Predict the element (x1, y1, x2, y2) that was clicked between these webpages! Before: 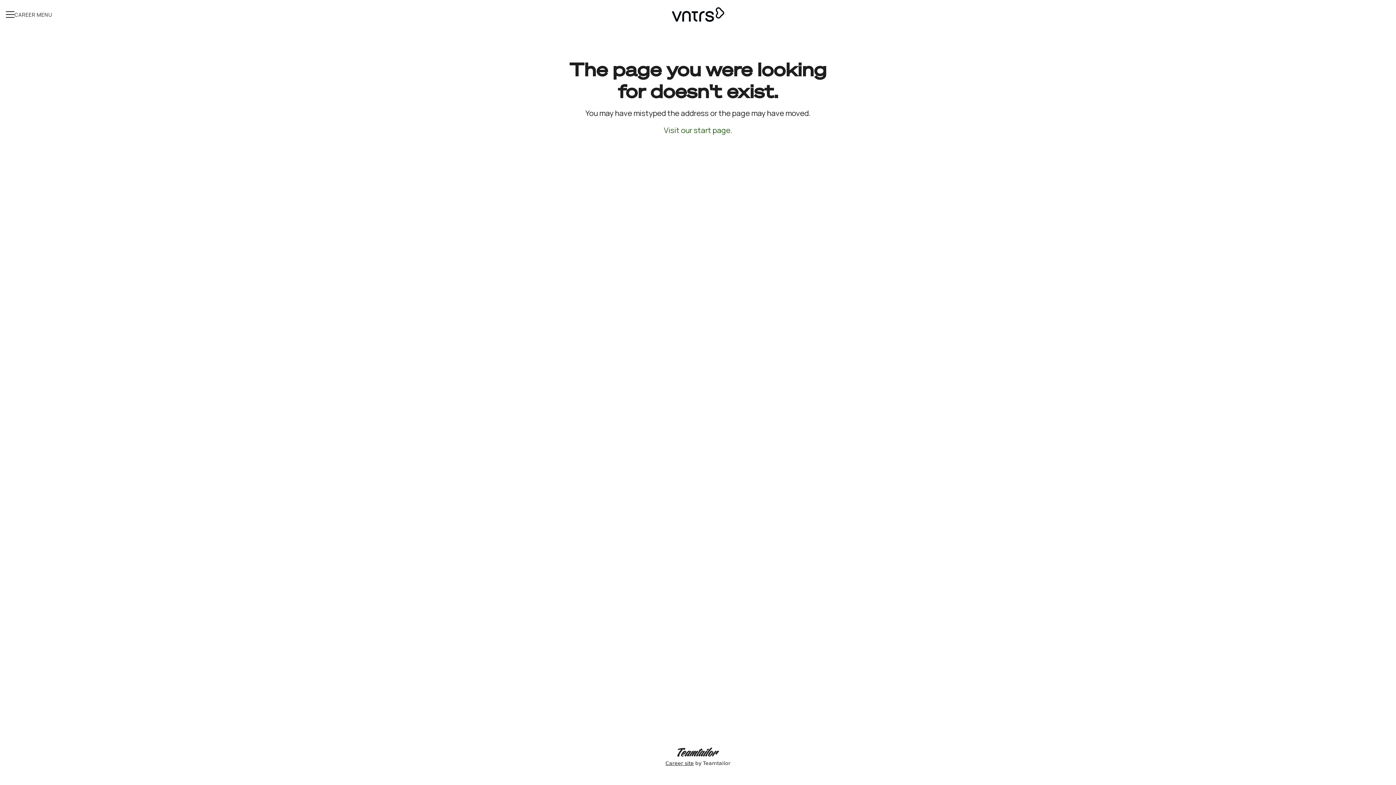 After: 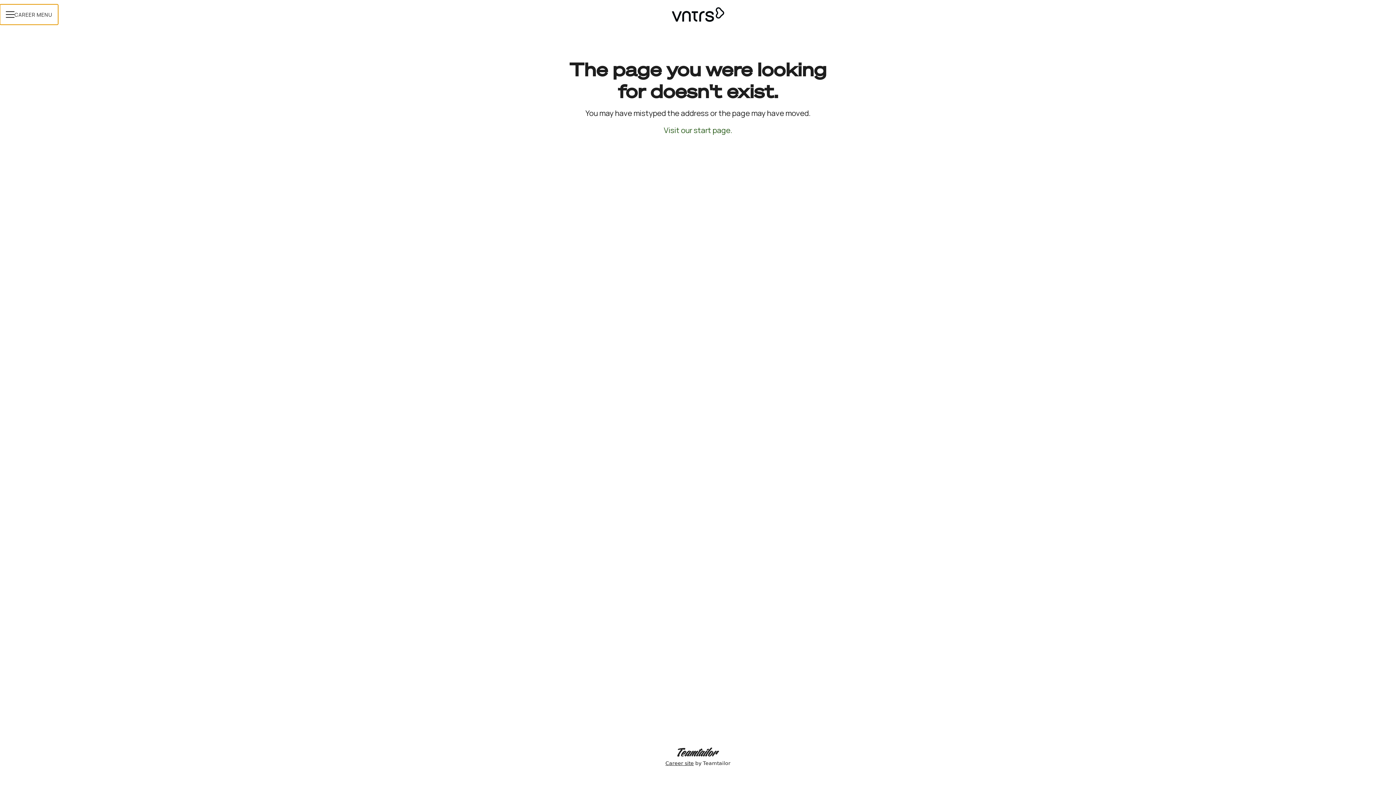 Action: bbox: (0, 4, 58, 24) label: CAREER MENU